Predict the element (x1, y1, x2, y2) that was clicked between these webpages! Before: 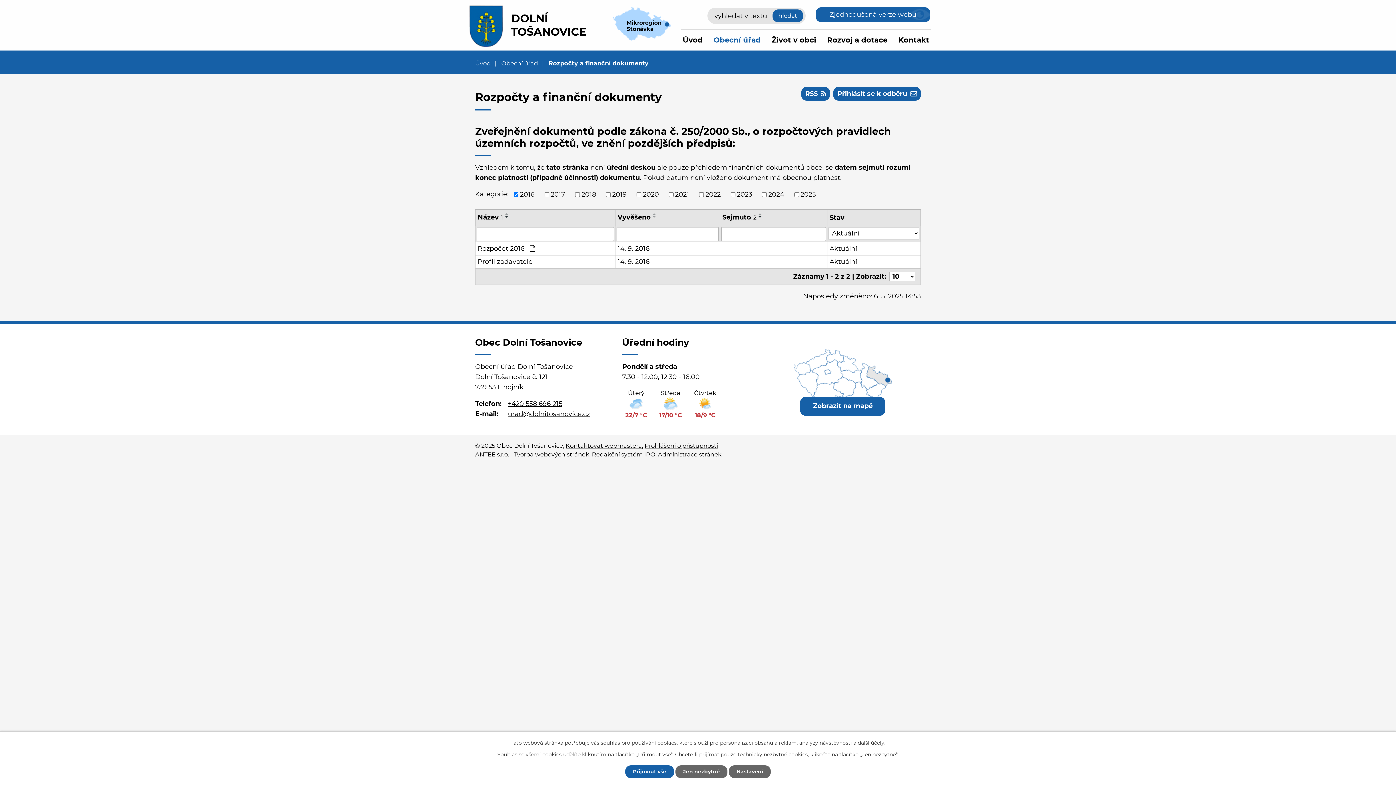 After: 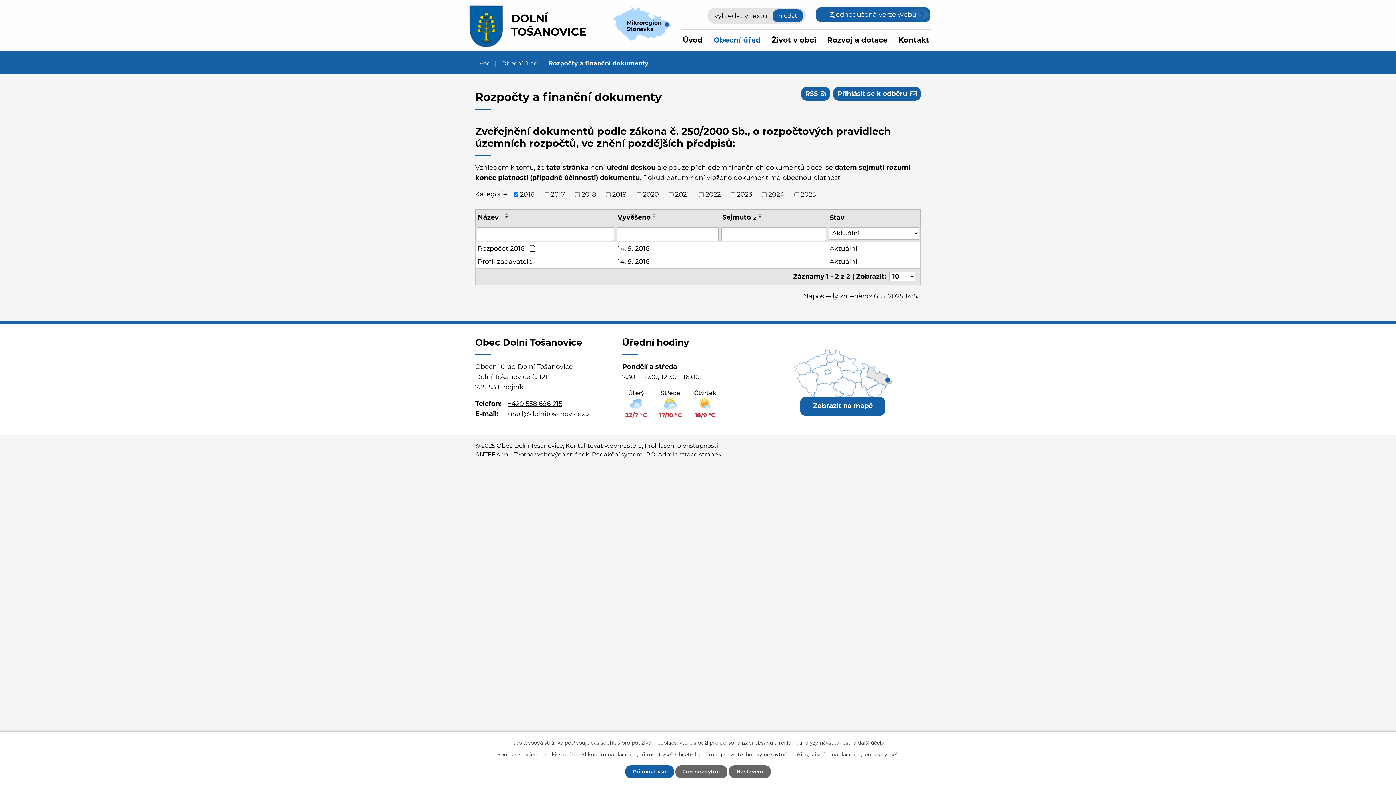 Action: label: urad@dolnitosanovice.cz bbox: (508, 410, 590, 418)